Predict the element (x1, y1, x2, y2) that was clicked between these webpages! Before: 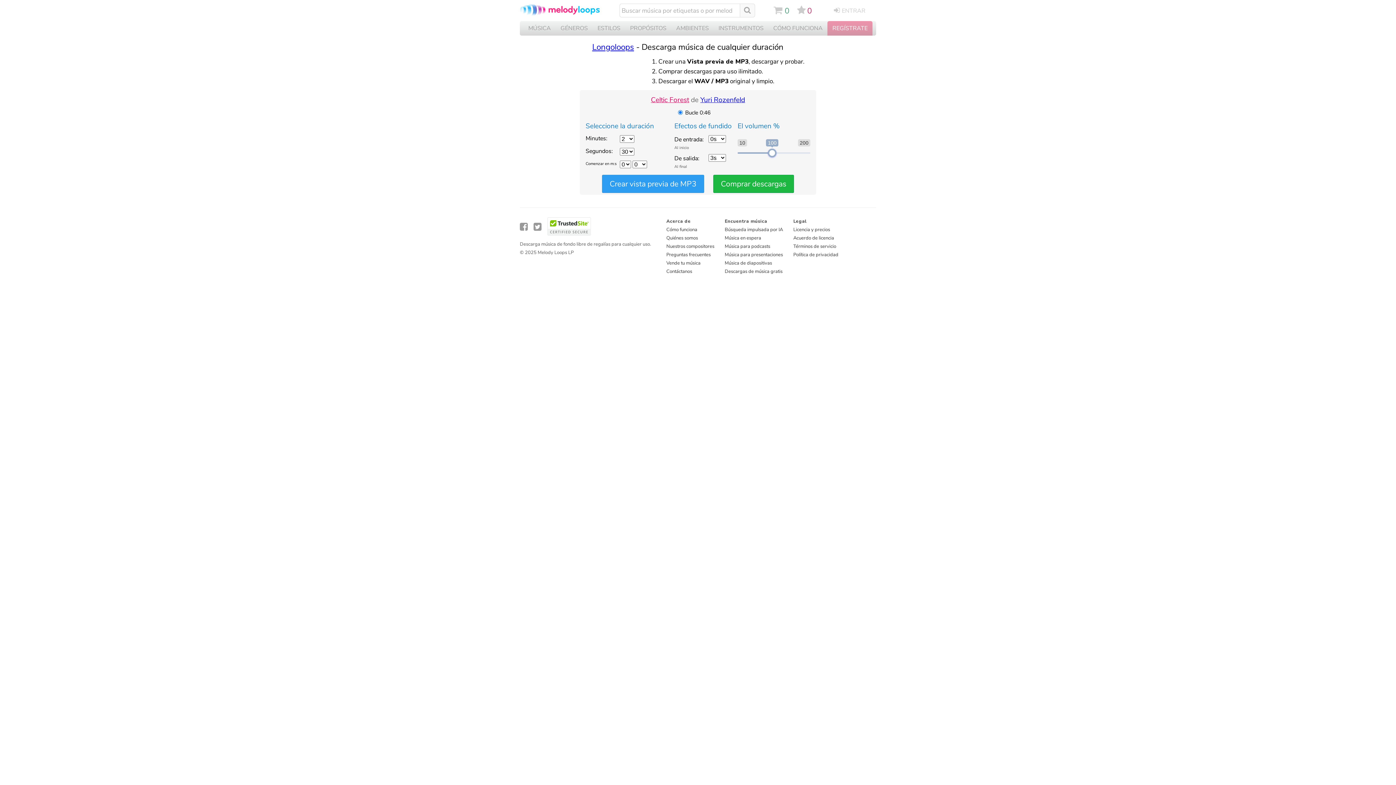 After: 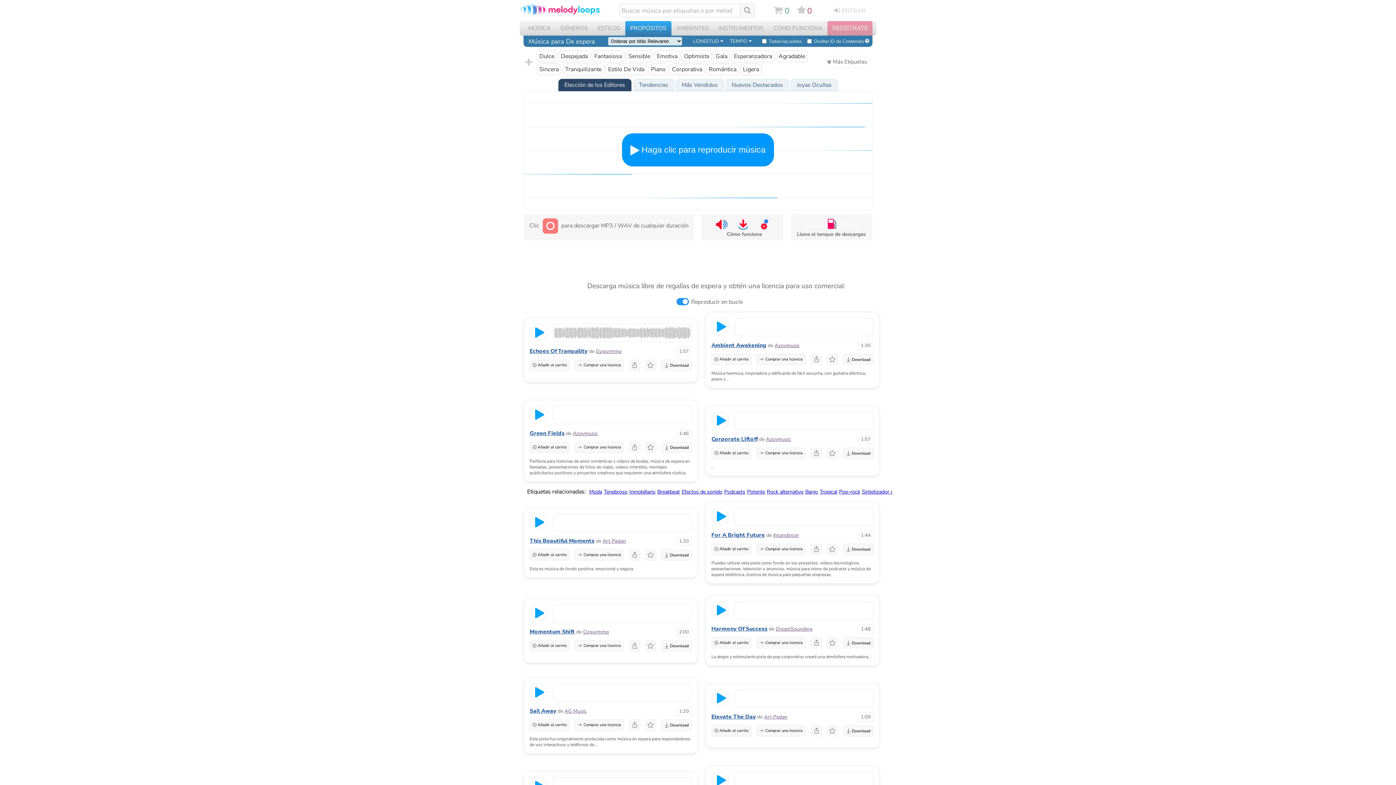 Action: bbox: (724, 234, 761, 241) label: Música en espera